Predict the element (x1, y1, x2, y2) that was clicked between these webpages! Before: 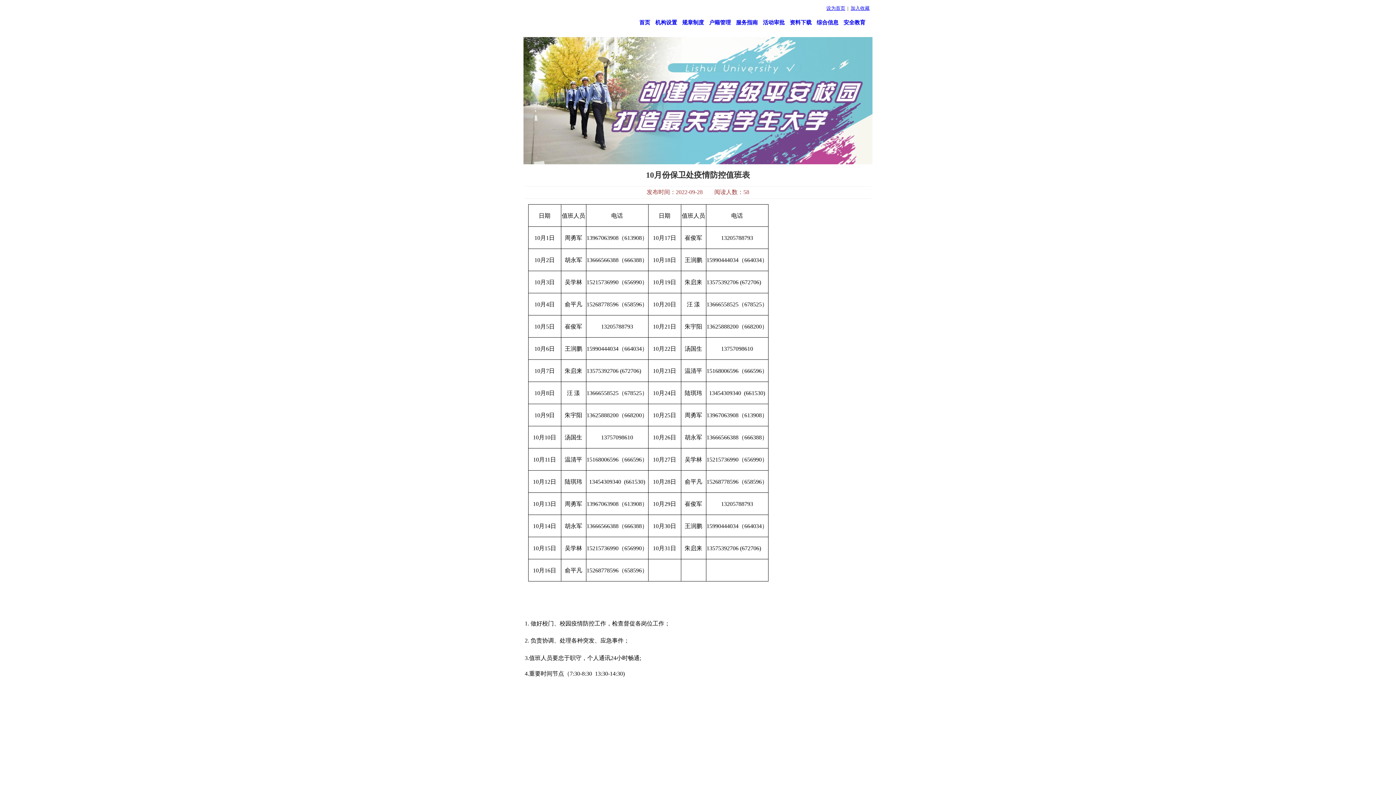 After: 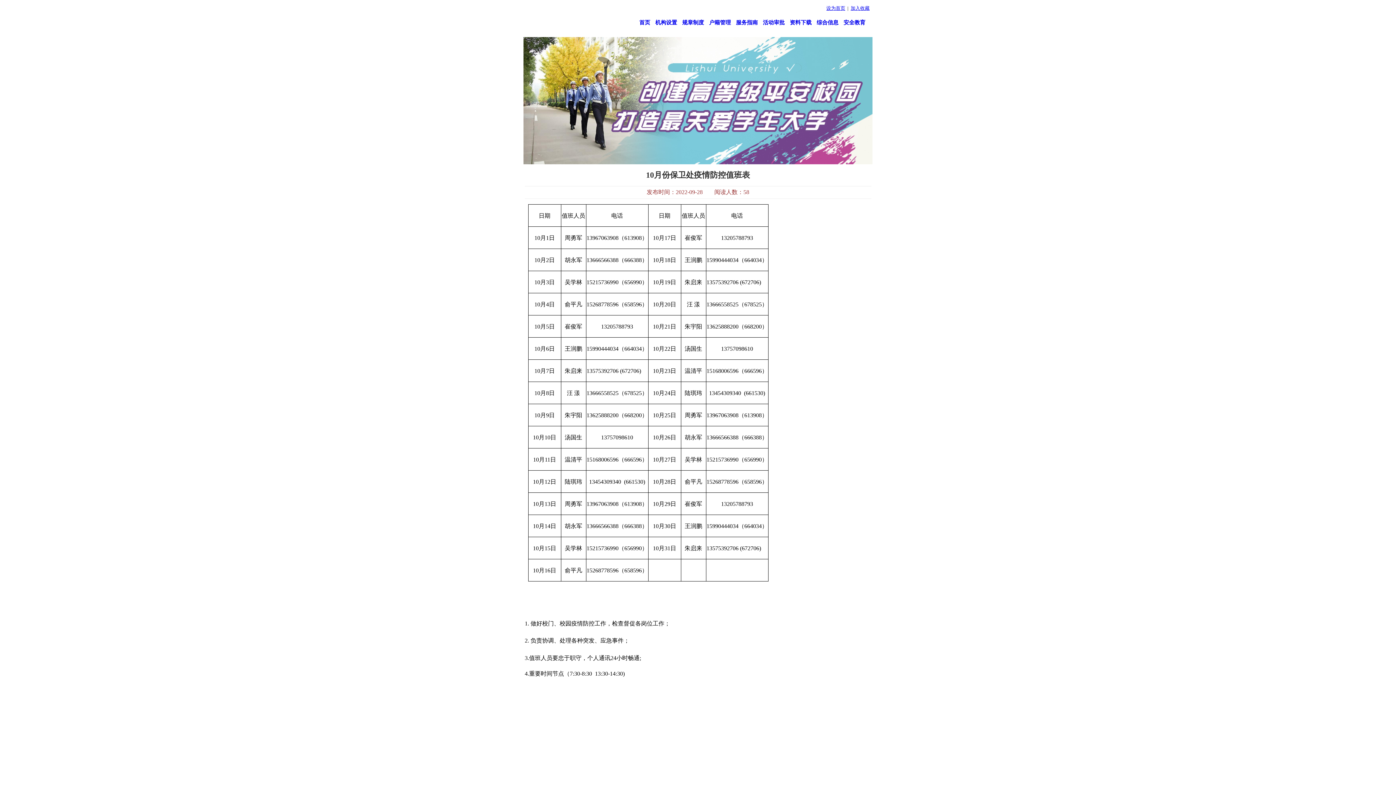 Action: bbox: (850, 5, 869, 10) label: 加入收藏